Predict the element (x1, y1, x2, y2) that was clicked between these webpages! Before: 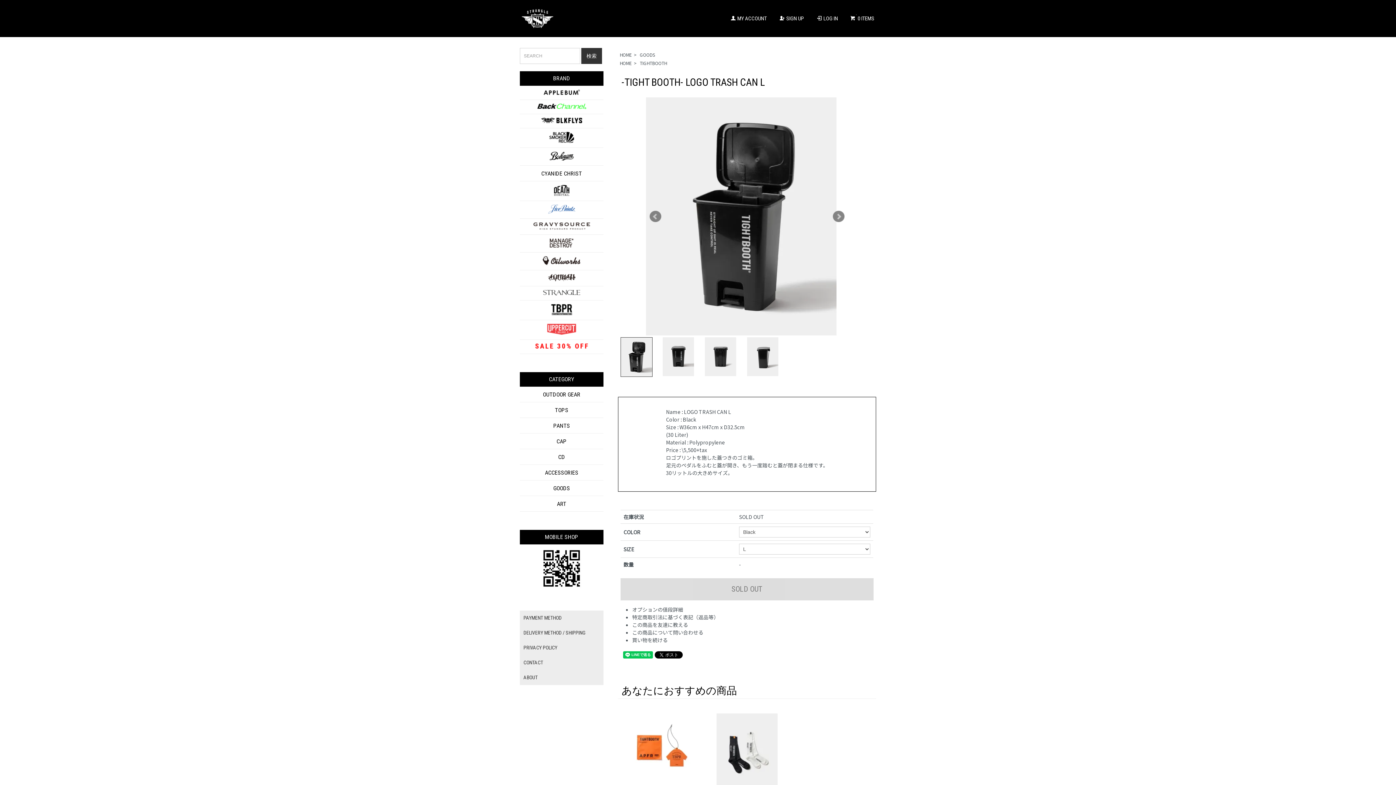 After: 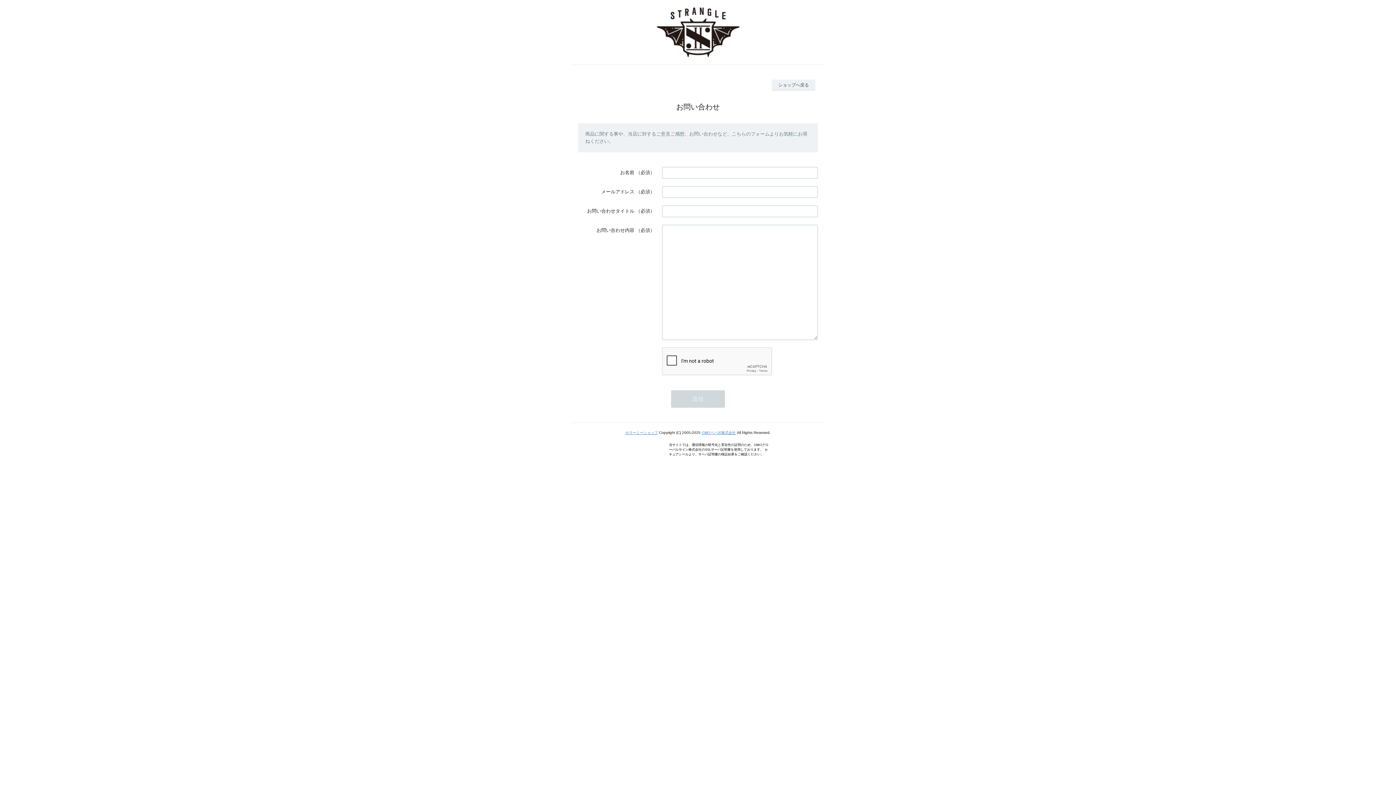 Action: label: CONTACT bbox: (523, 660, 543, 665)